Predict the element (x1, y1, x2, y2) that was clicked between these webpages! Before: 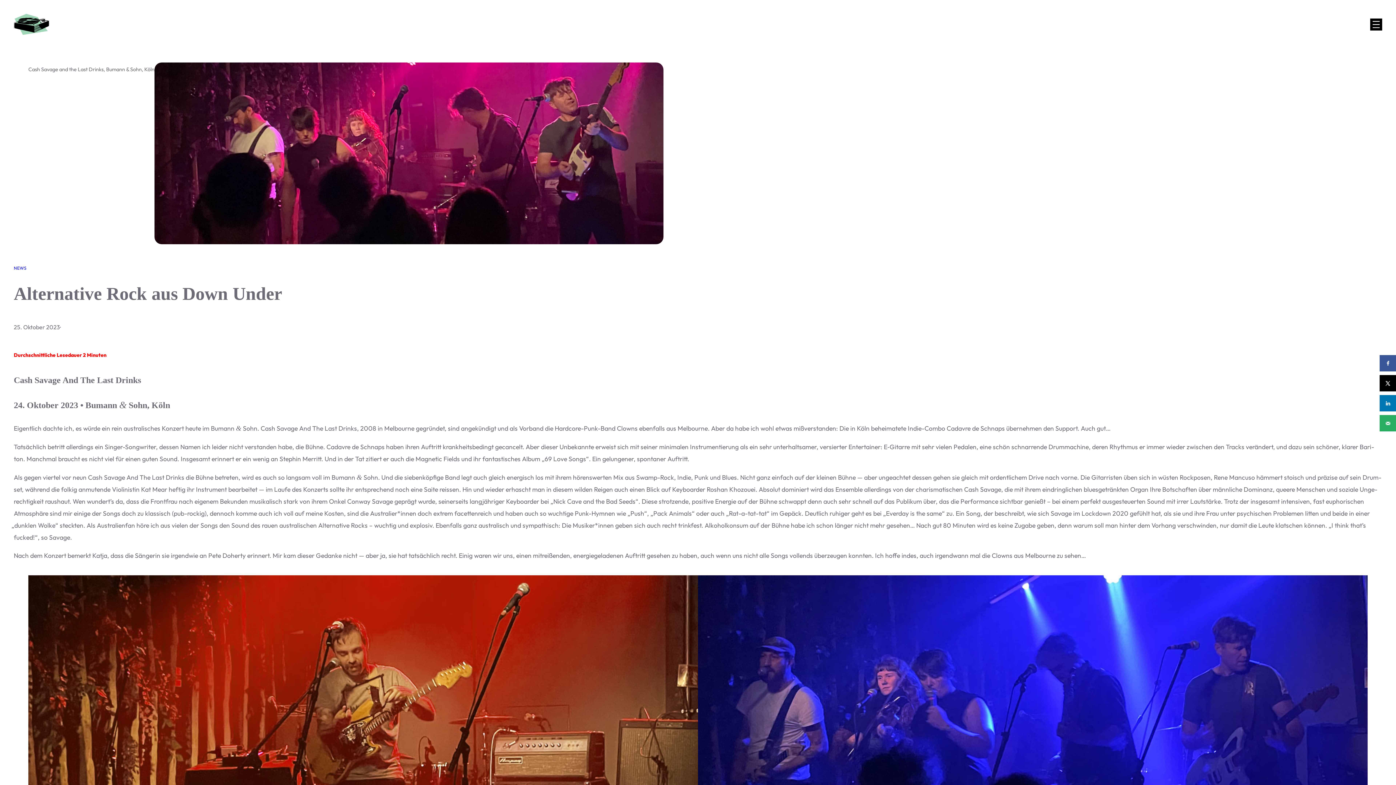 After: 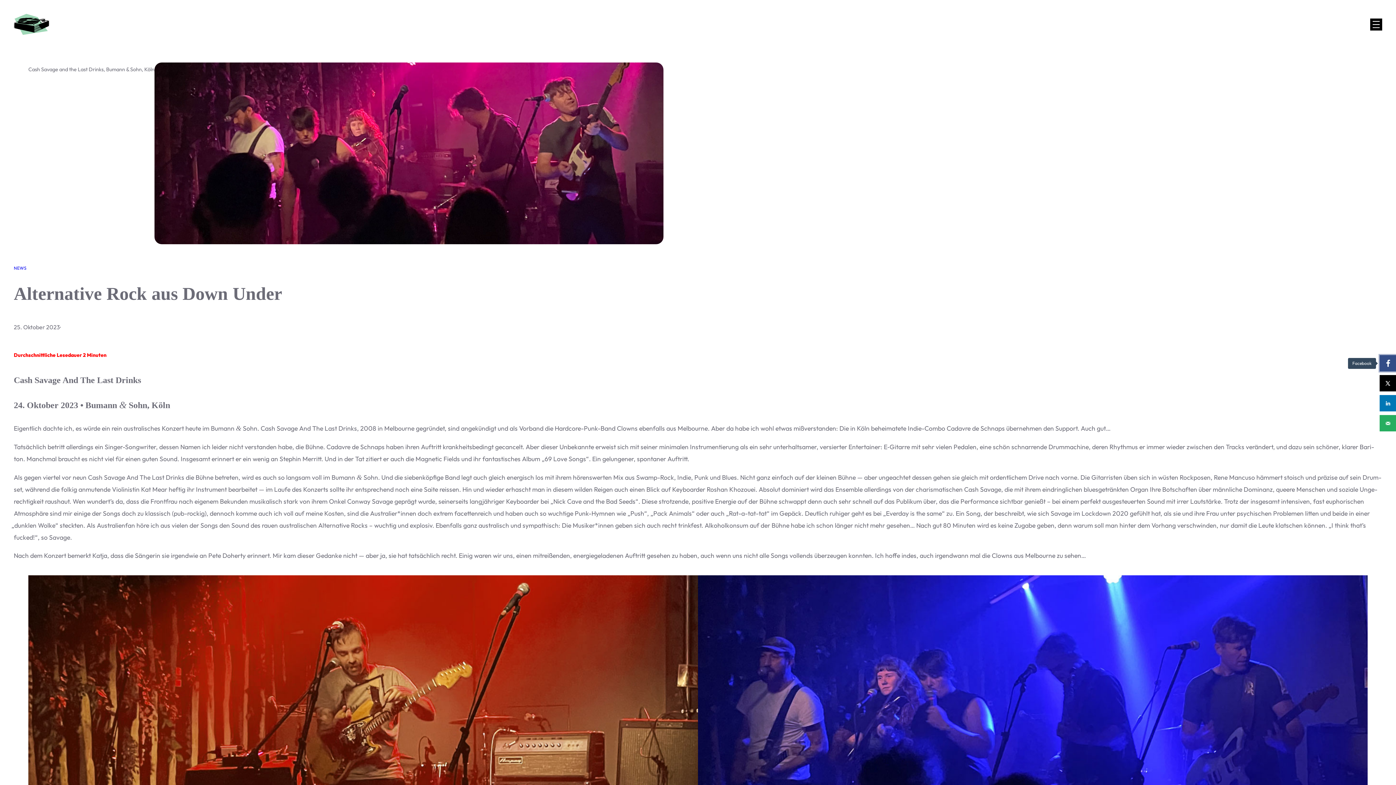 Action: label: Share on Facebook bbox: (1380, 355, 1396, 371)